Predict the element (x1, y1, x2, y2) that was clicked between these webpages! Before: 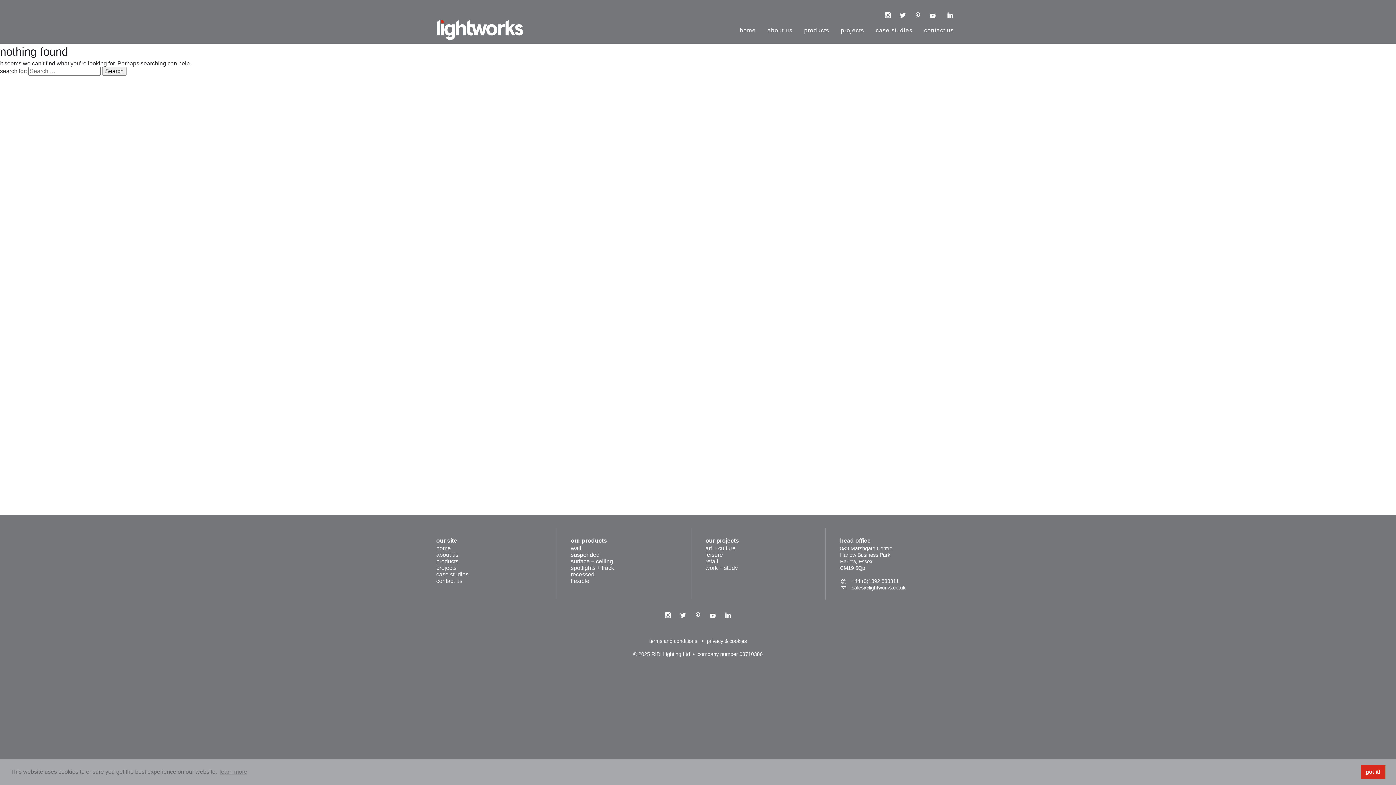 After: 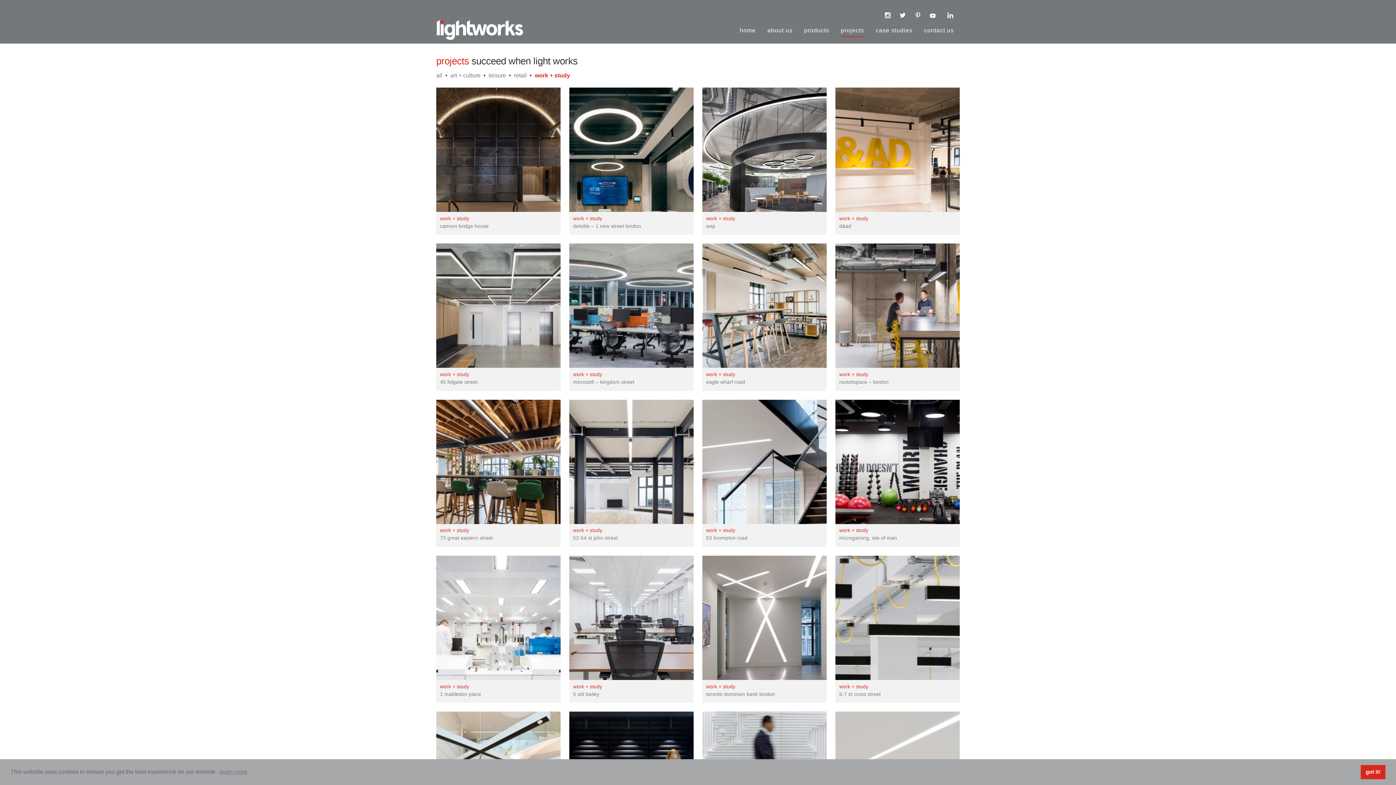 Action: label: work + study bbox: (705, 565, 738, 571)